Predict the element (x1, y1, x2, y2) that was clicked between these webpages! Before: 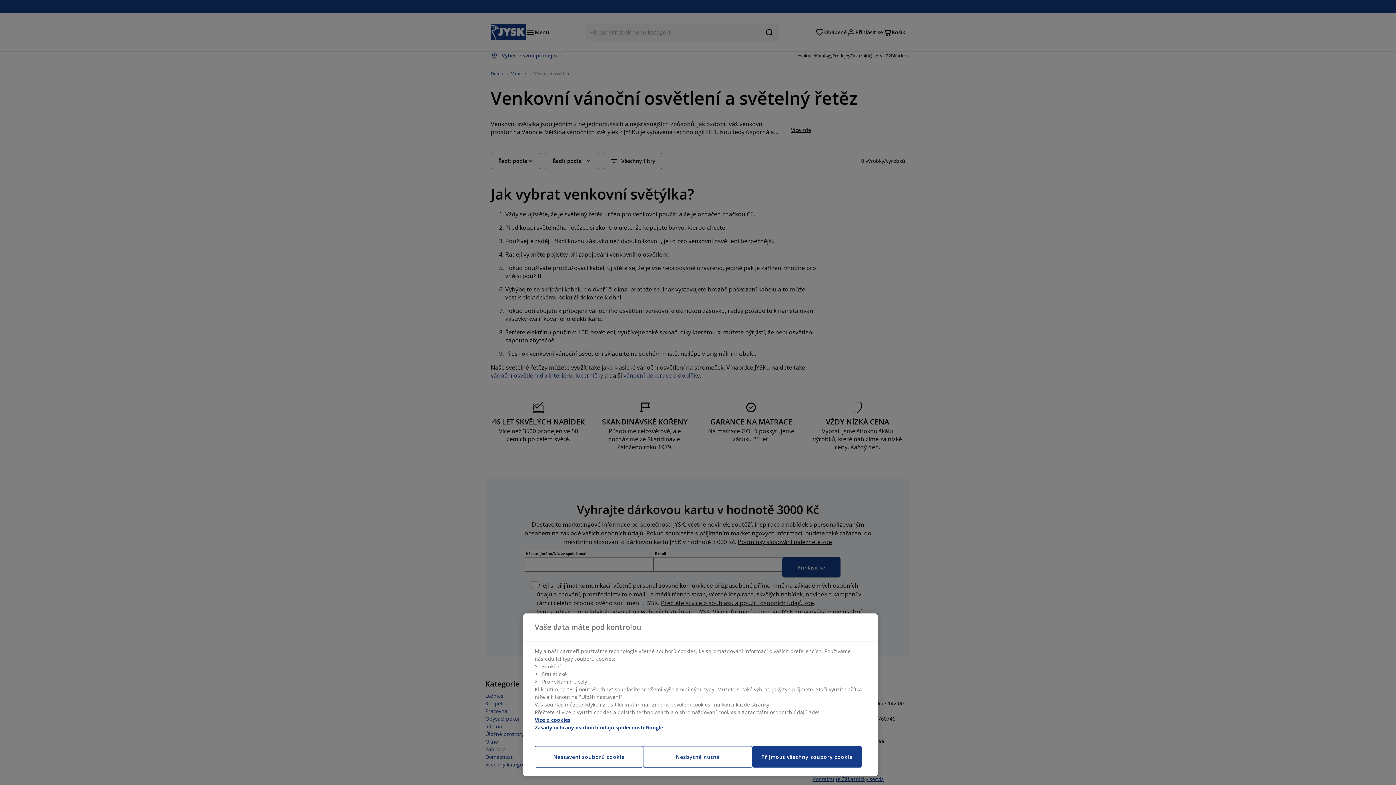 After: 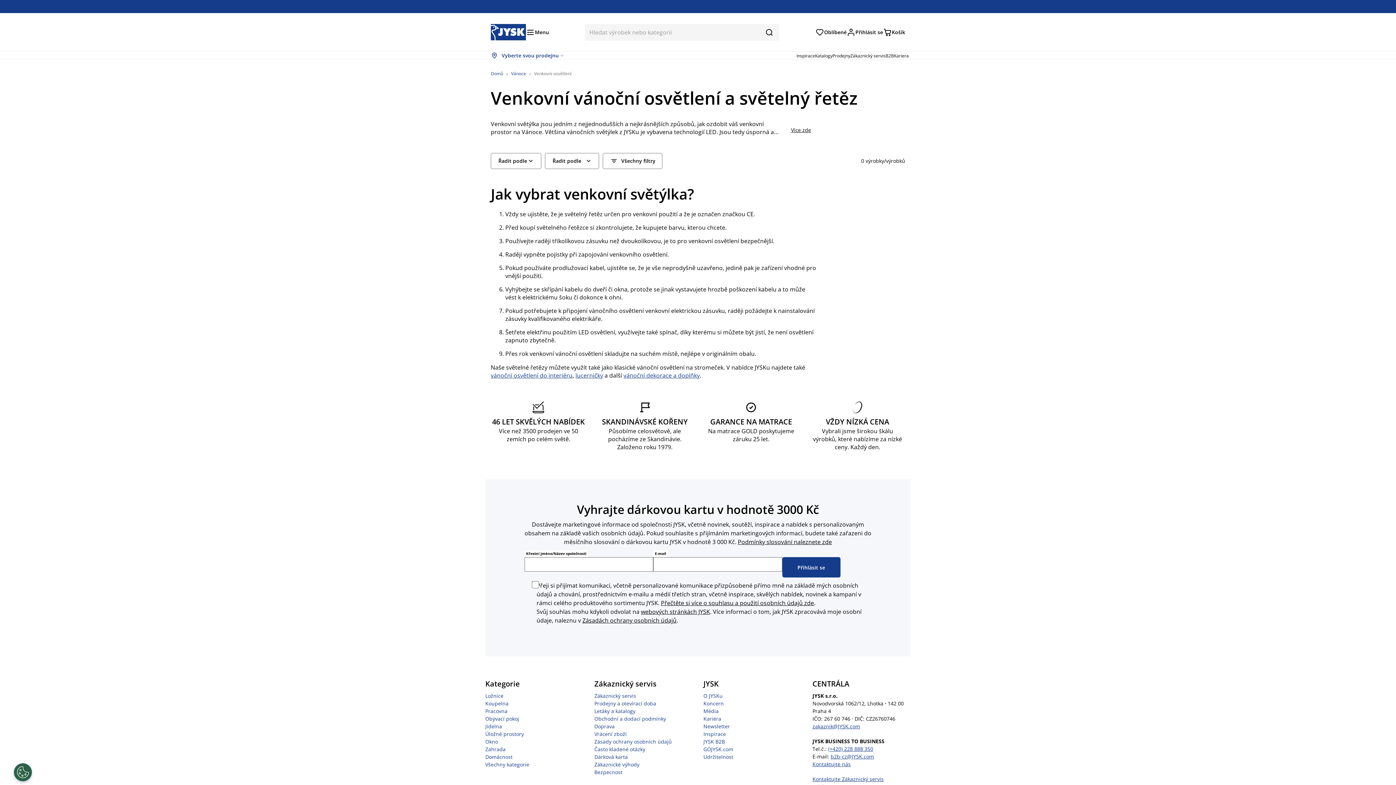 Action: label: Přijmout všechny soubory cookie bbox: (752, 746, 861, 768)